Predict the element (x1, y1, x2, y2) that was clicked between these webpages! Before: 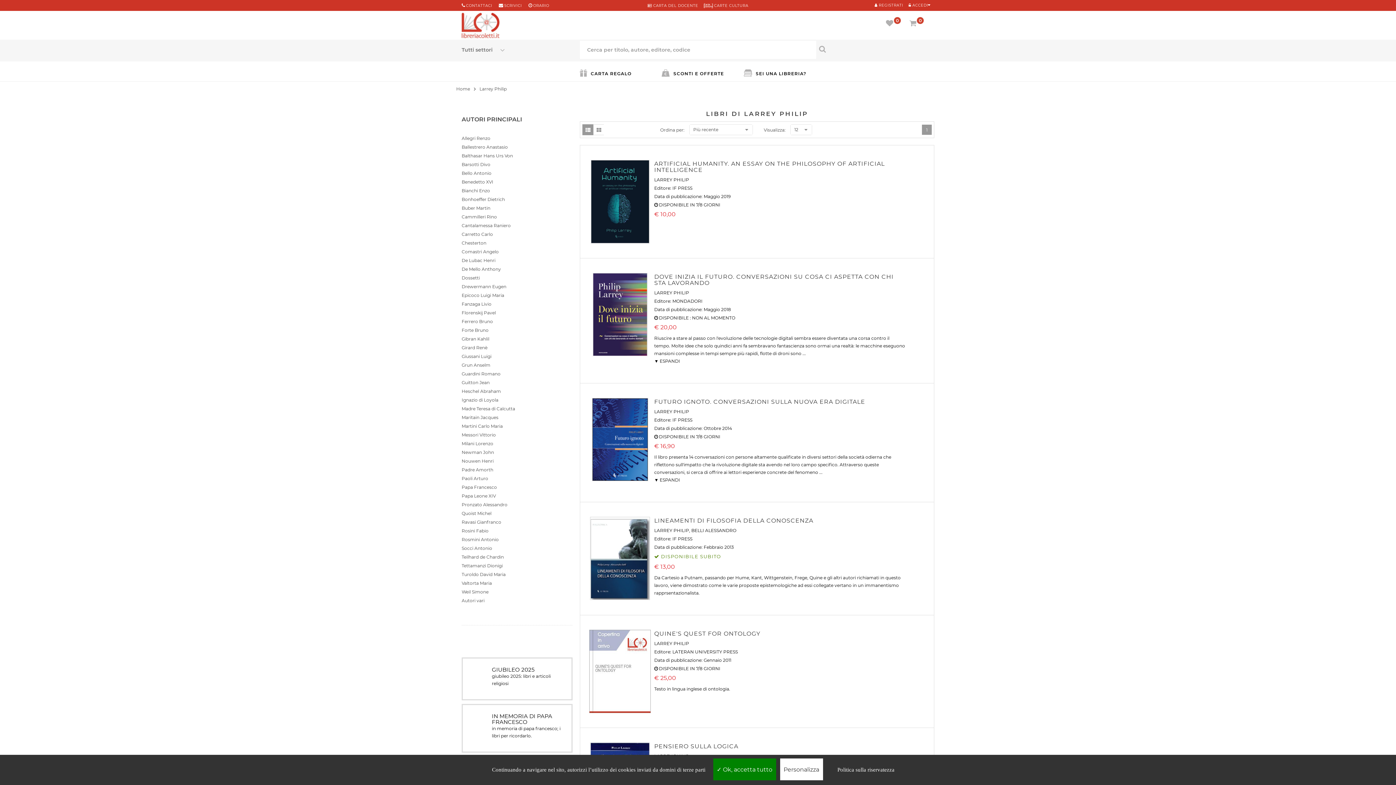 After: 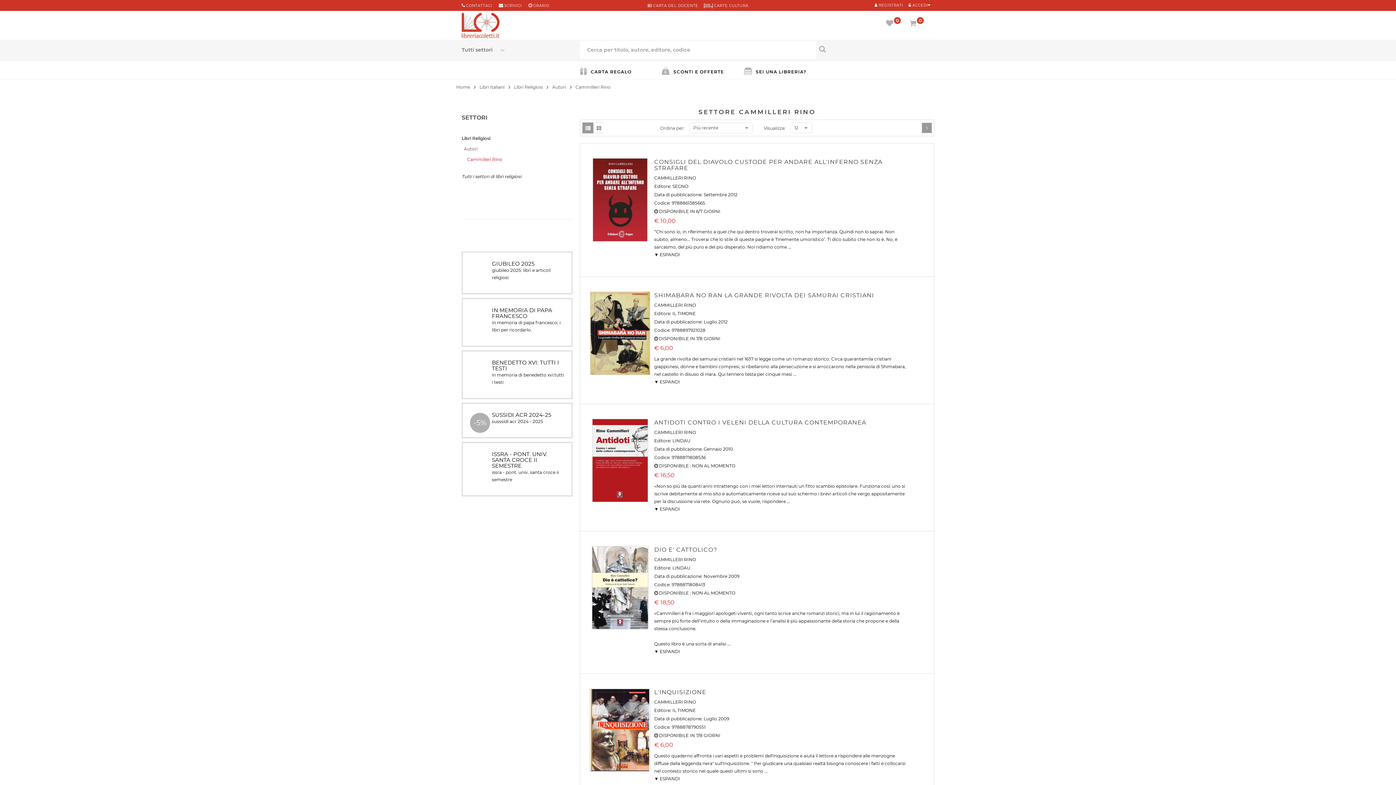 Action: label: Cammilleri Rino bbox: (461, 214, 497, 219)